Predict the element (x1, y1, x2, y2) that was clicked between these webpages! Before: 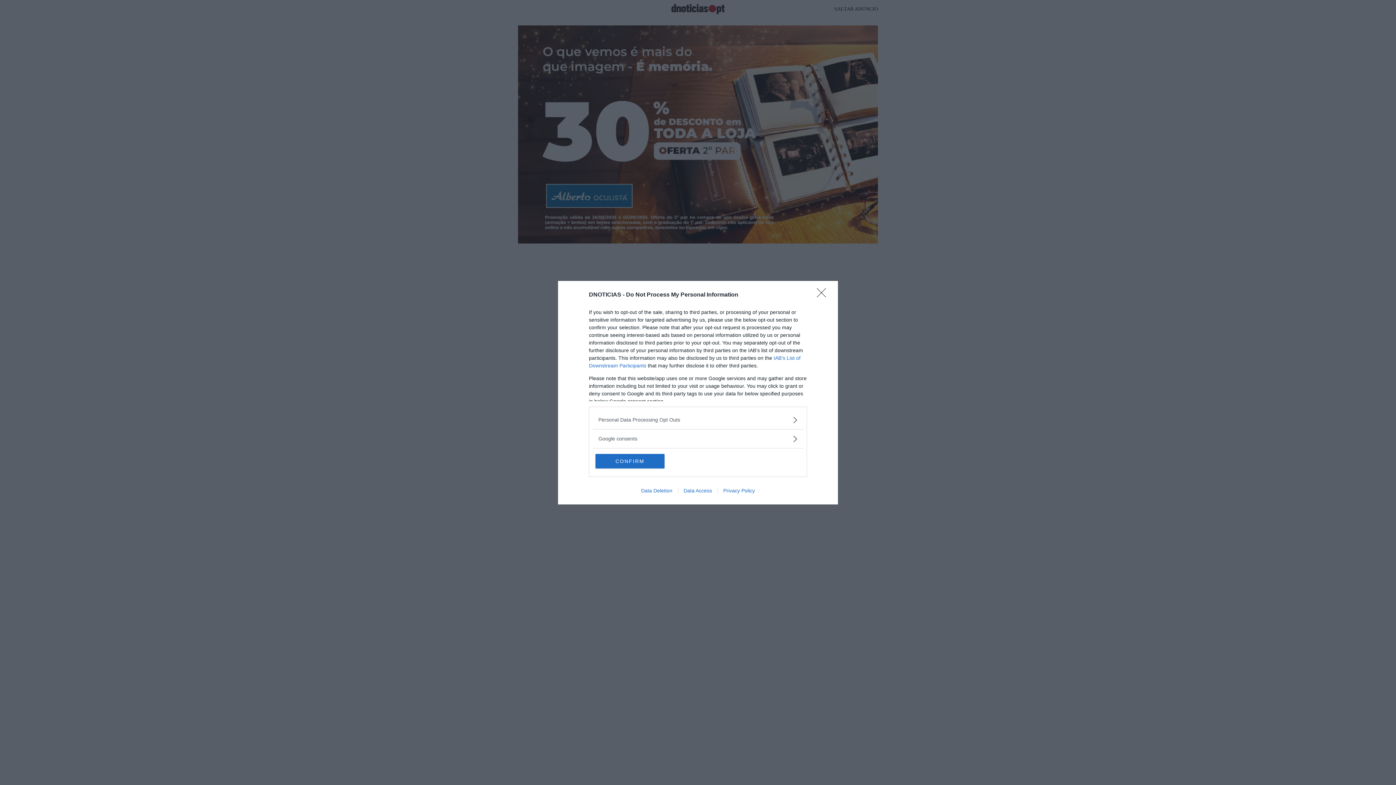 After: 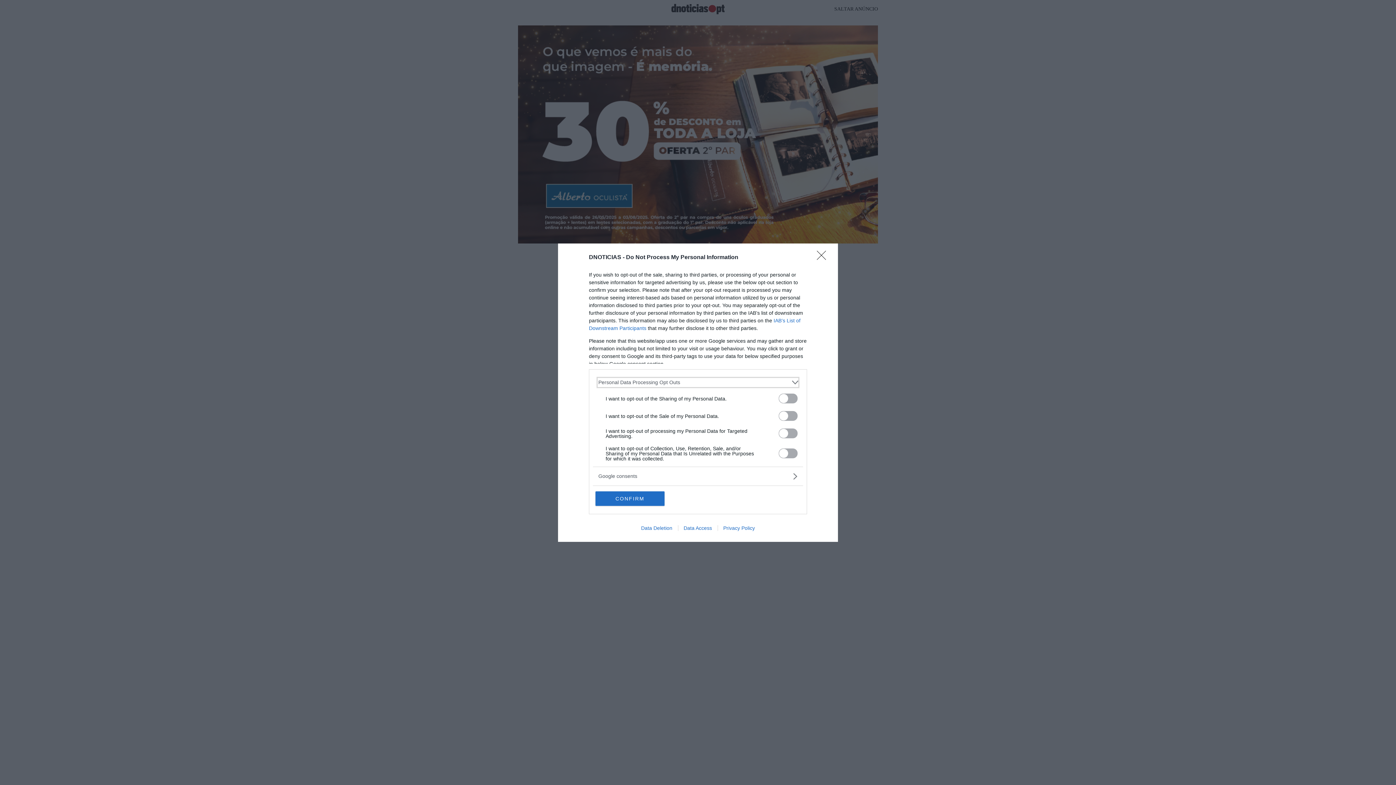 Action: label: Opt-Outs bbox: (598, 416, 797, 423)